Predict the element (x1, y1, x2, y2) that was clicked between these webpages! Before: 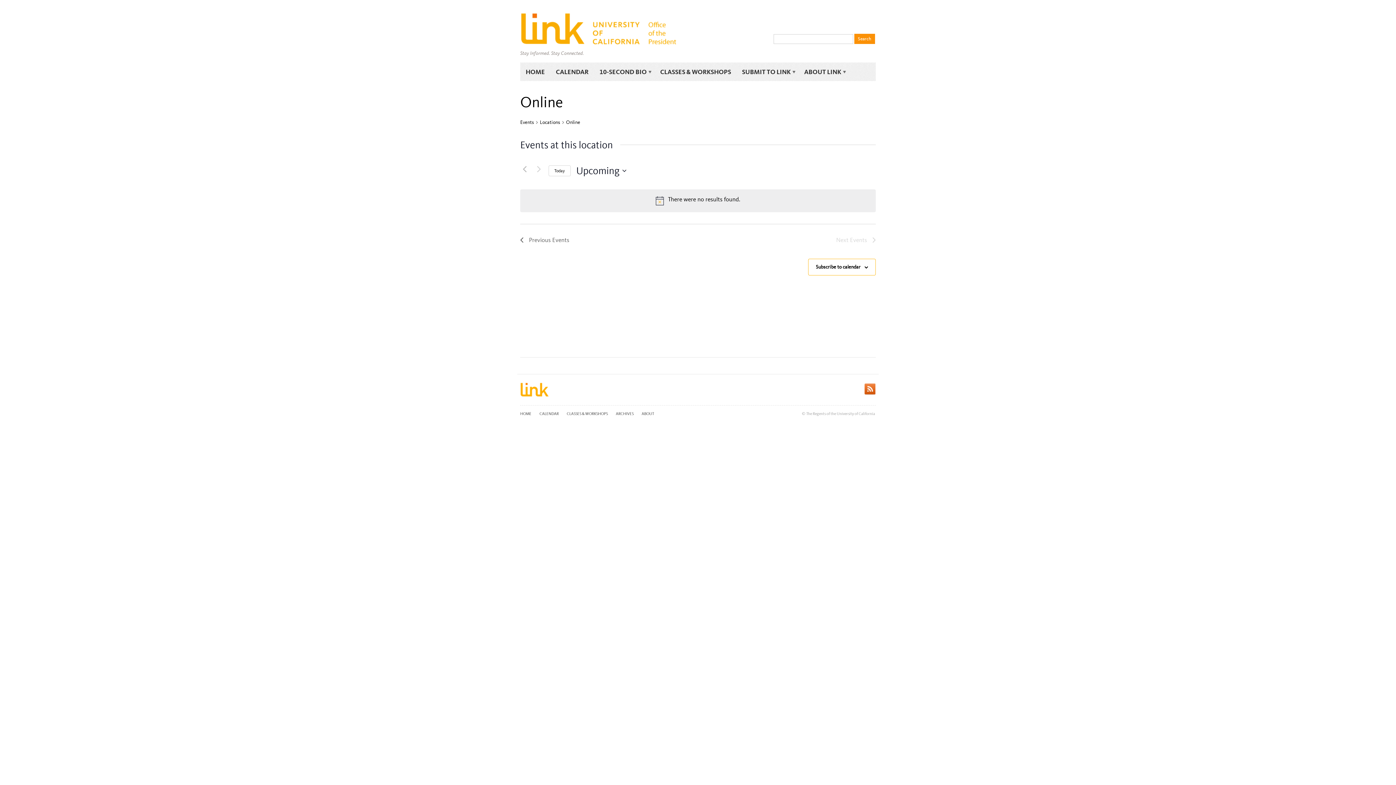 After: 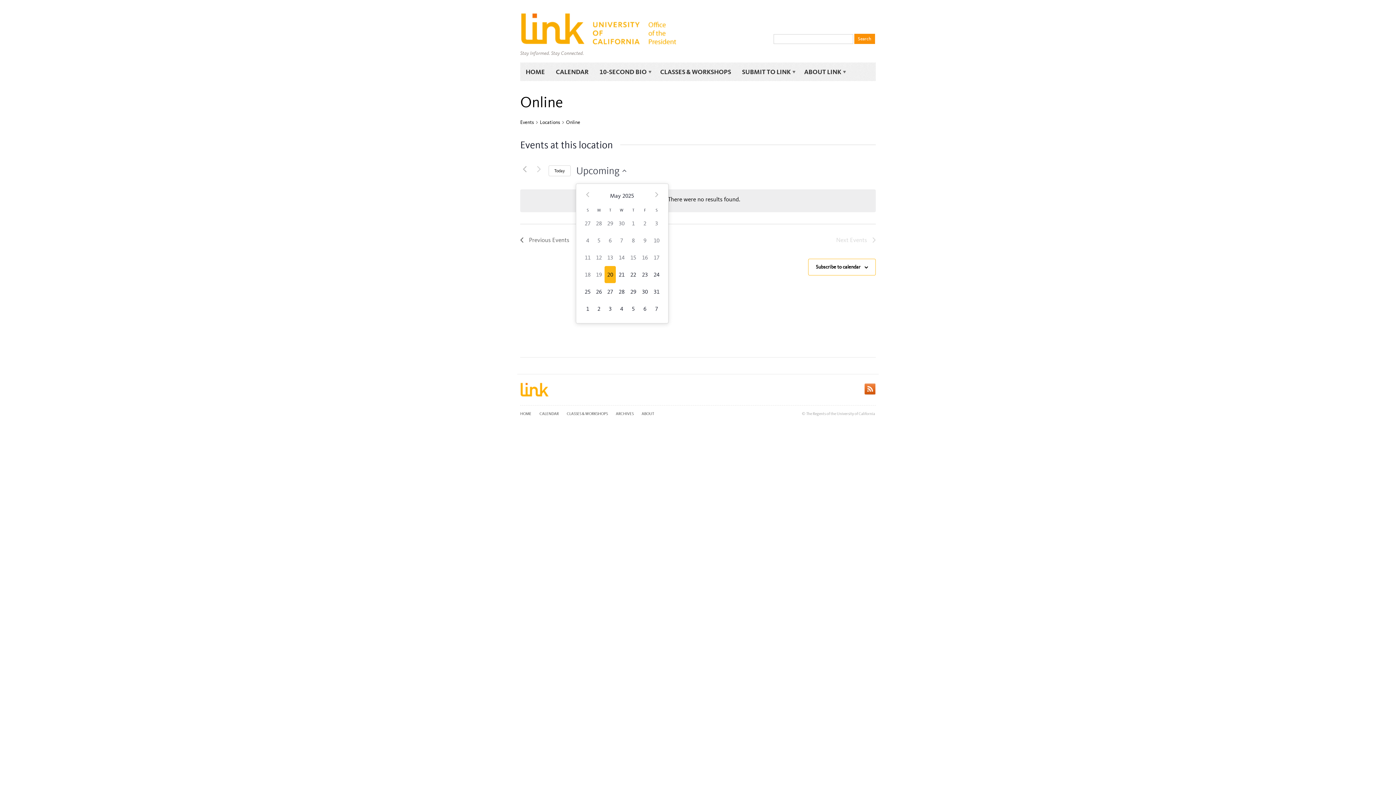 Action: bbox: (576, 163, 626, 177) label: Click to toggle datepicker